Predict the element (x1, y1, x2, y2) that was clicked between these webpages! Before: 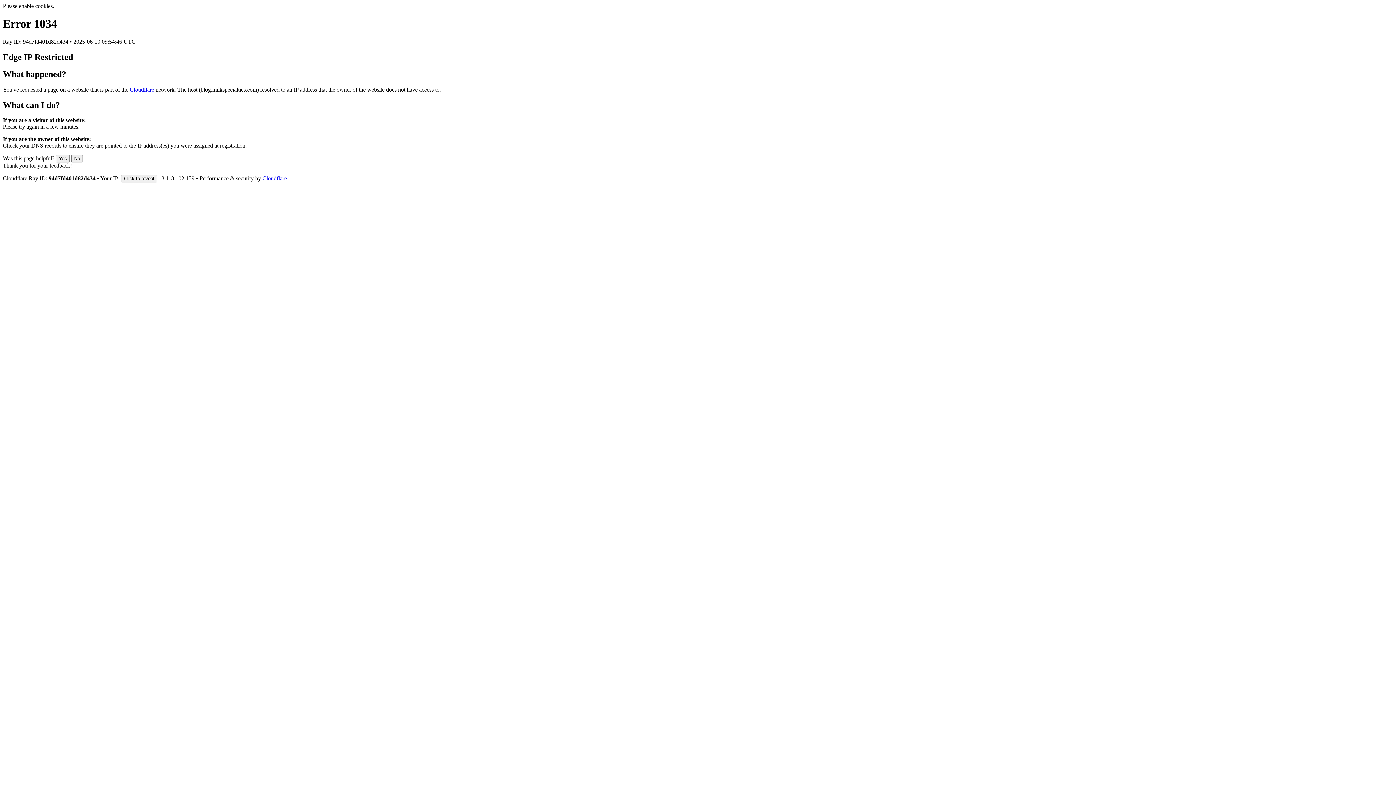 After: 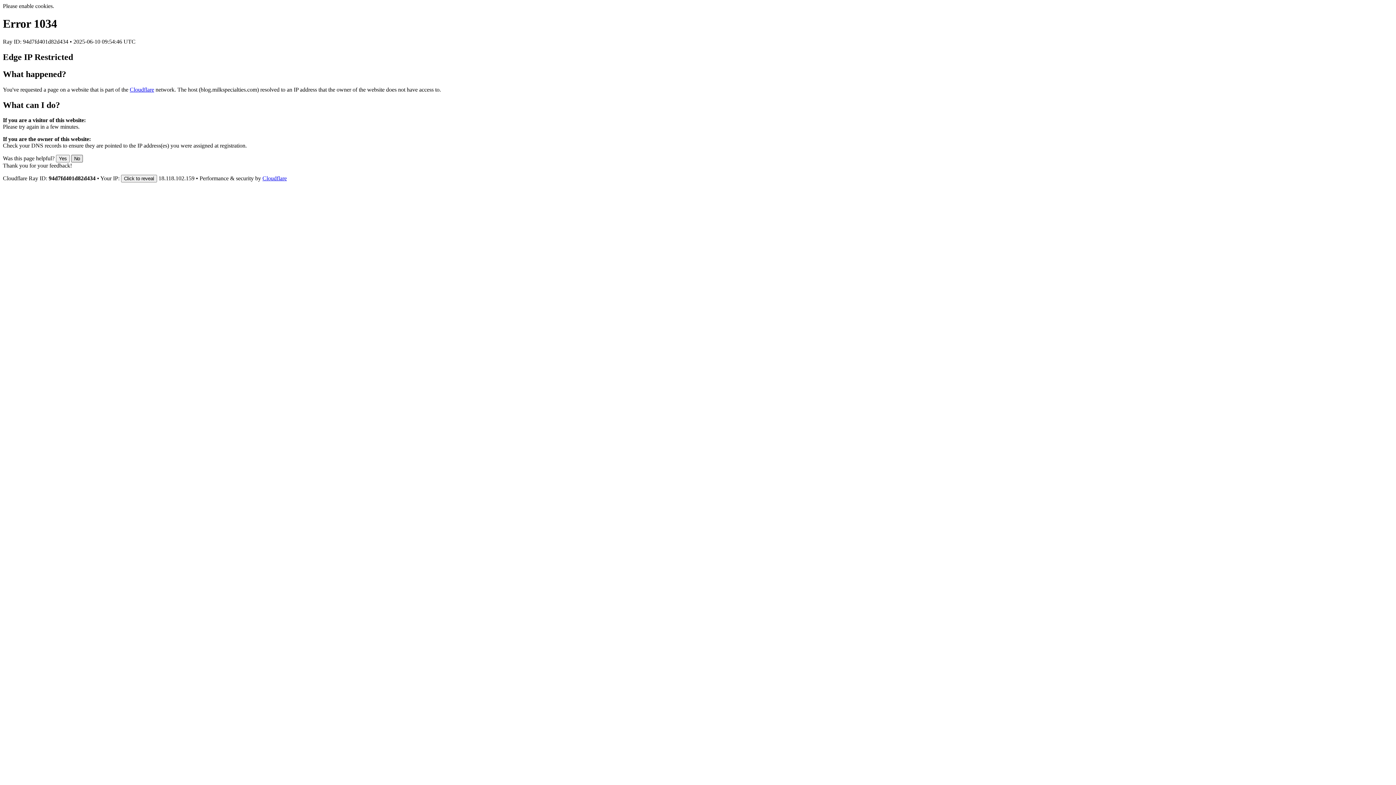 Action: bbox: (71, 155, 82, 162) label: No